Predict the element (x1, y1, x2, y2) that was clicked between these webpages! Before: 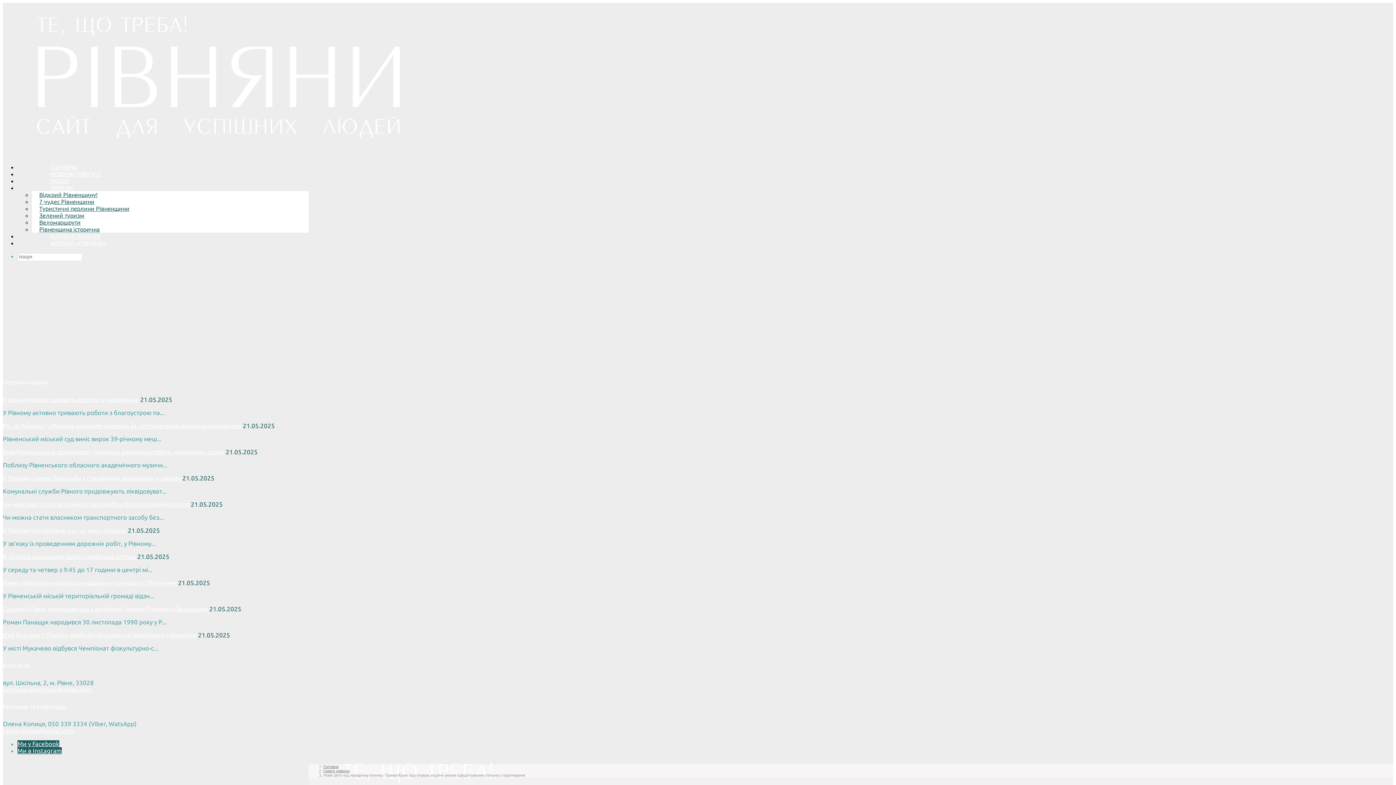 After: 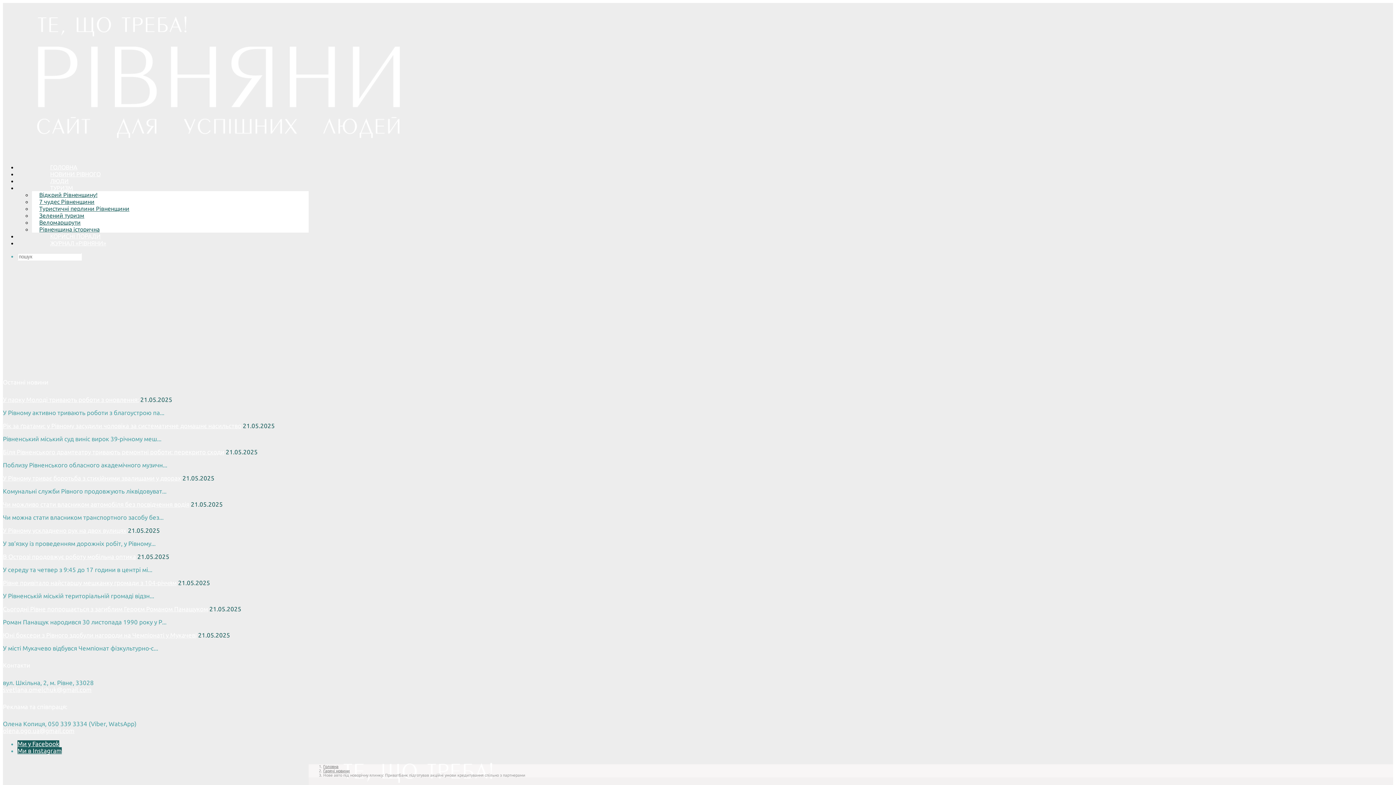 Action: bbox: (2, 686, 91, 693) label: svetlana.omelchuk@gmail.com